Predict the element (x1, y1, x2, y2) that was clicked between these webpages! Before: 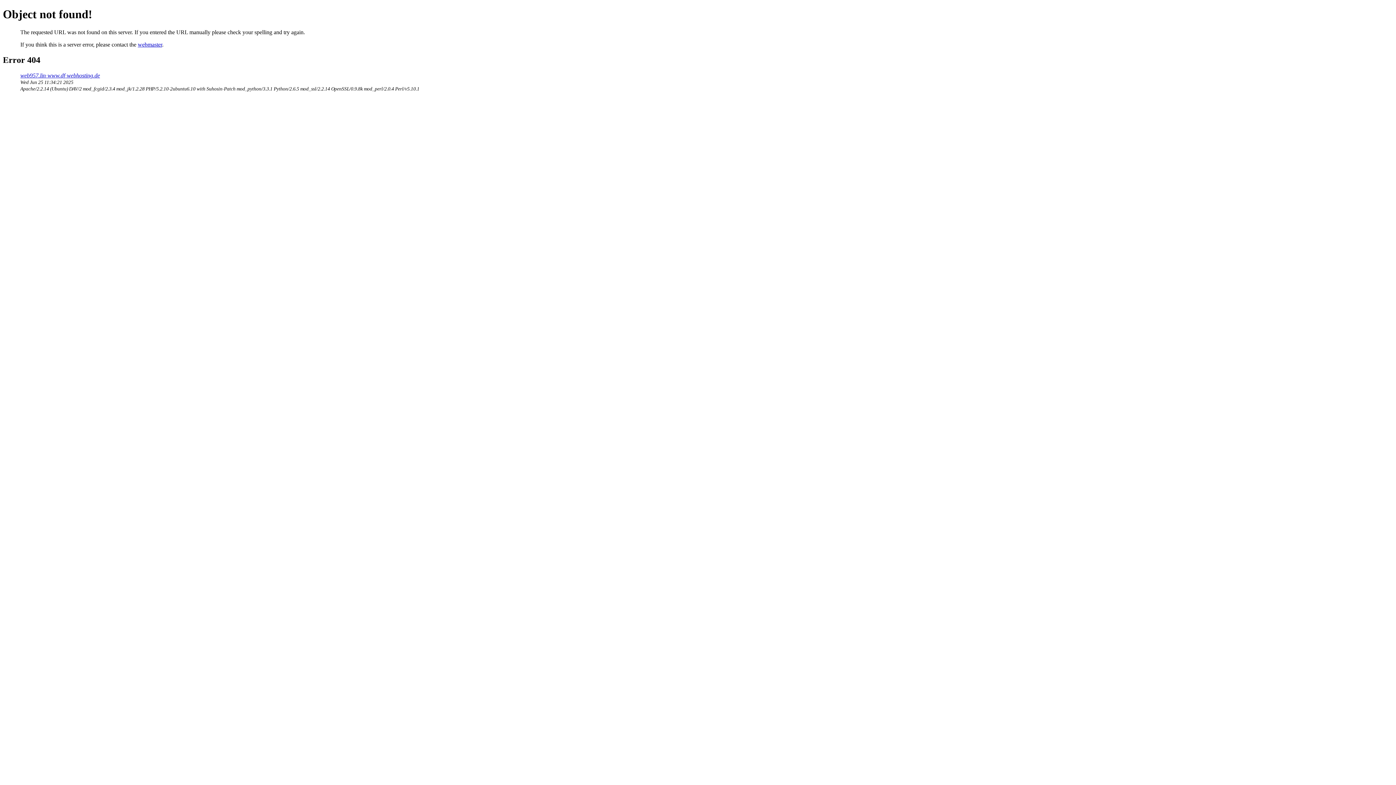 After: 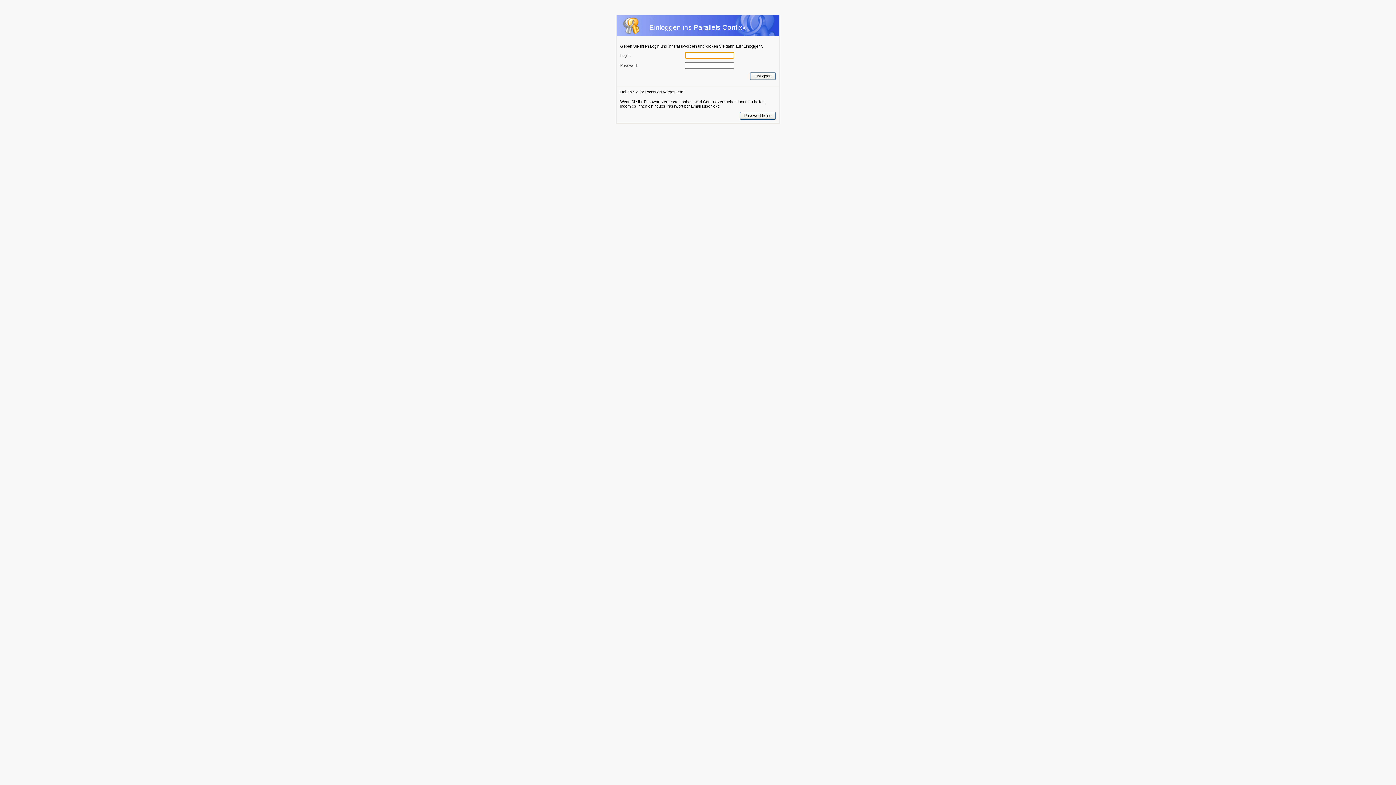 Action: bbox: (20, 72, 100, 78) label: web957.lin-www.df-webhosting.de